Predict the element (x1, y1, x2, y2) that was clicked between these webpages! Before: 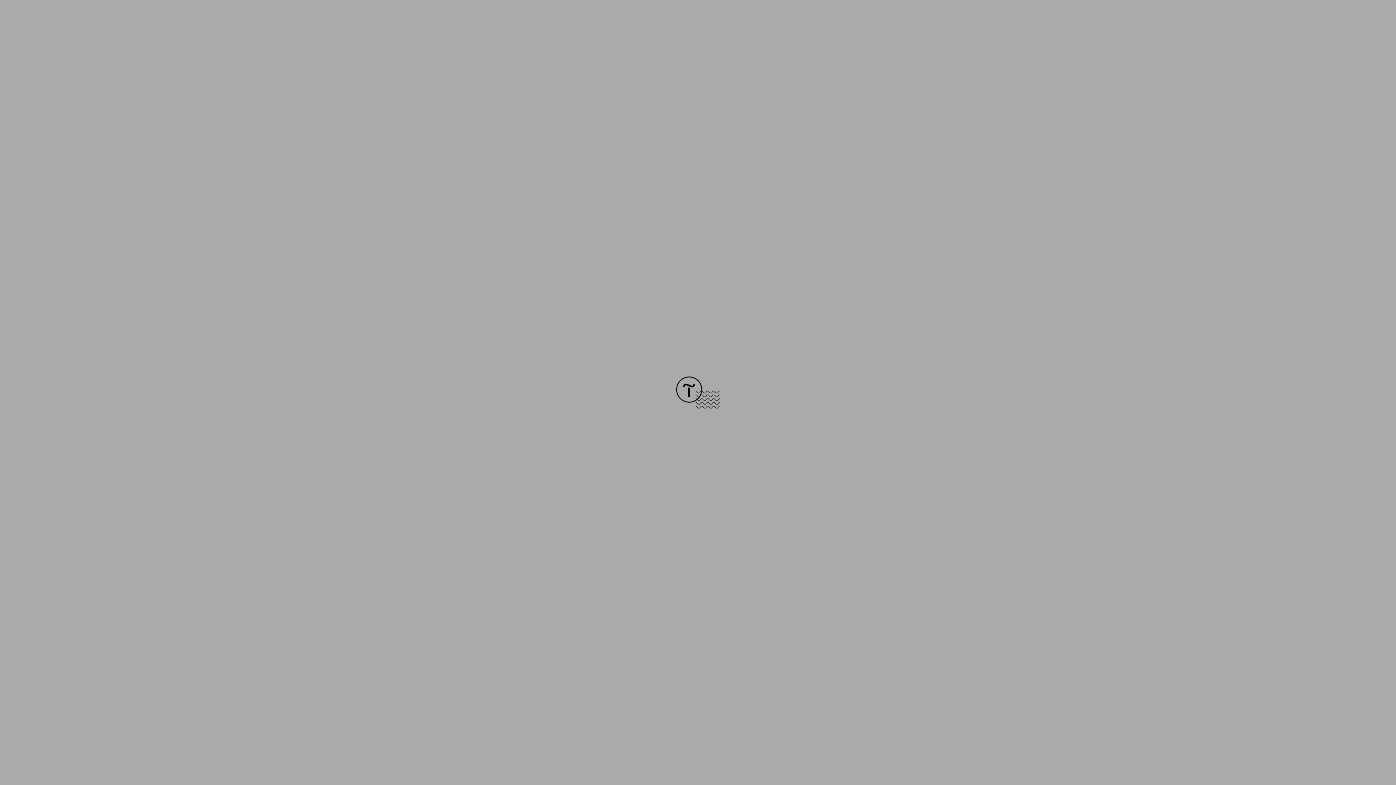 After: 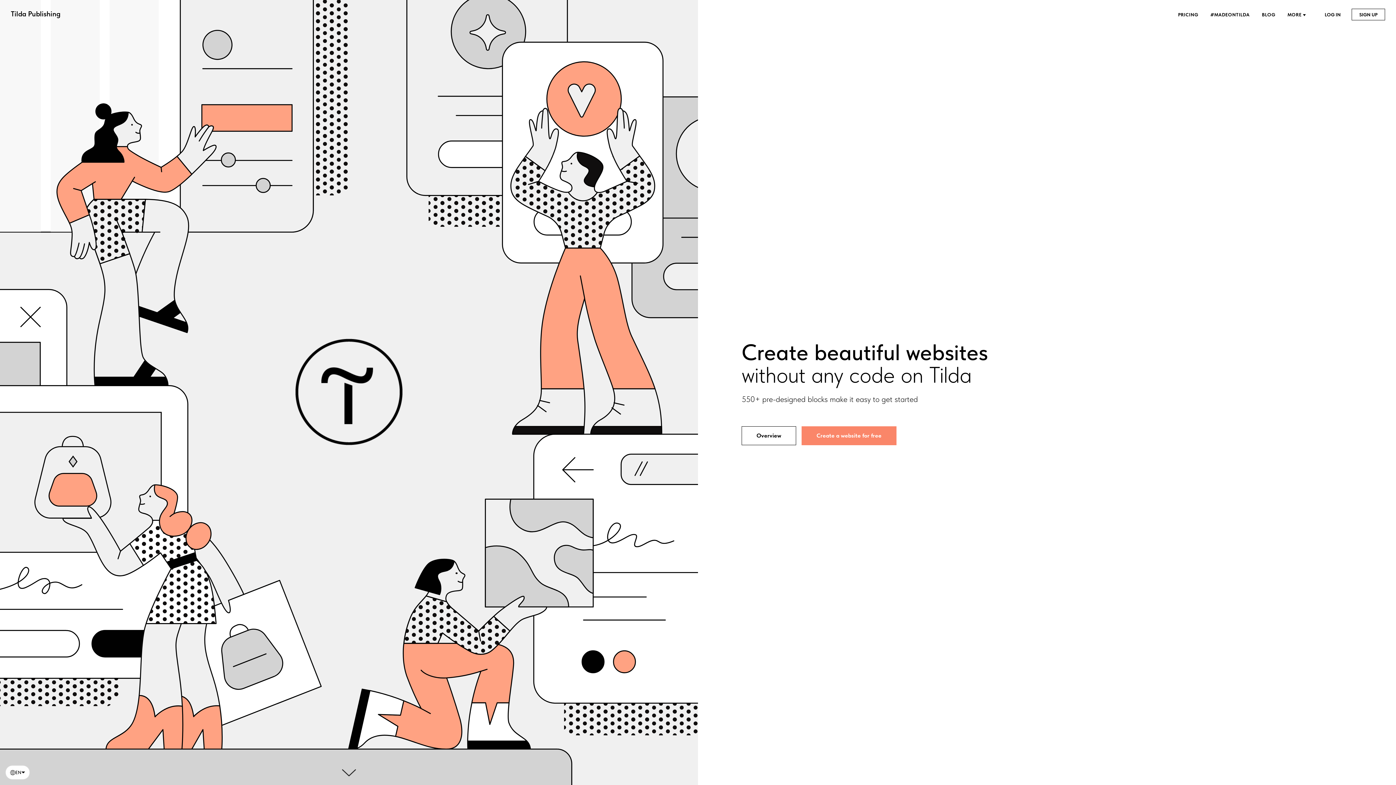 Action: bbox: (676, 403, 720, 409)